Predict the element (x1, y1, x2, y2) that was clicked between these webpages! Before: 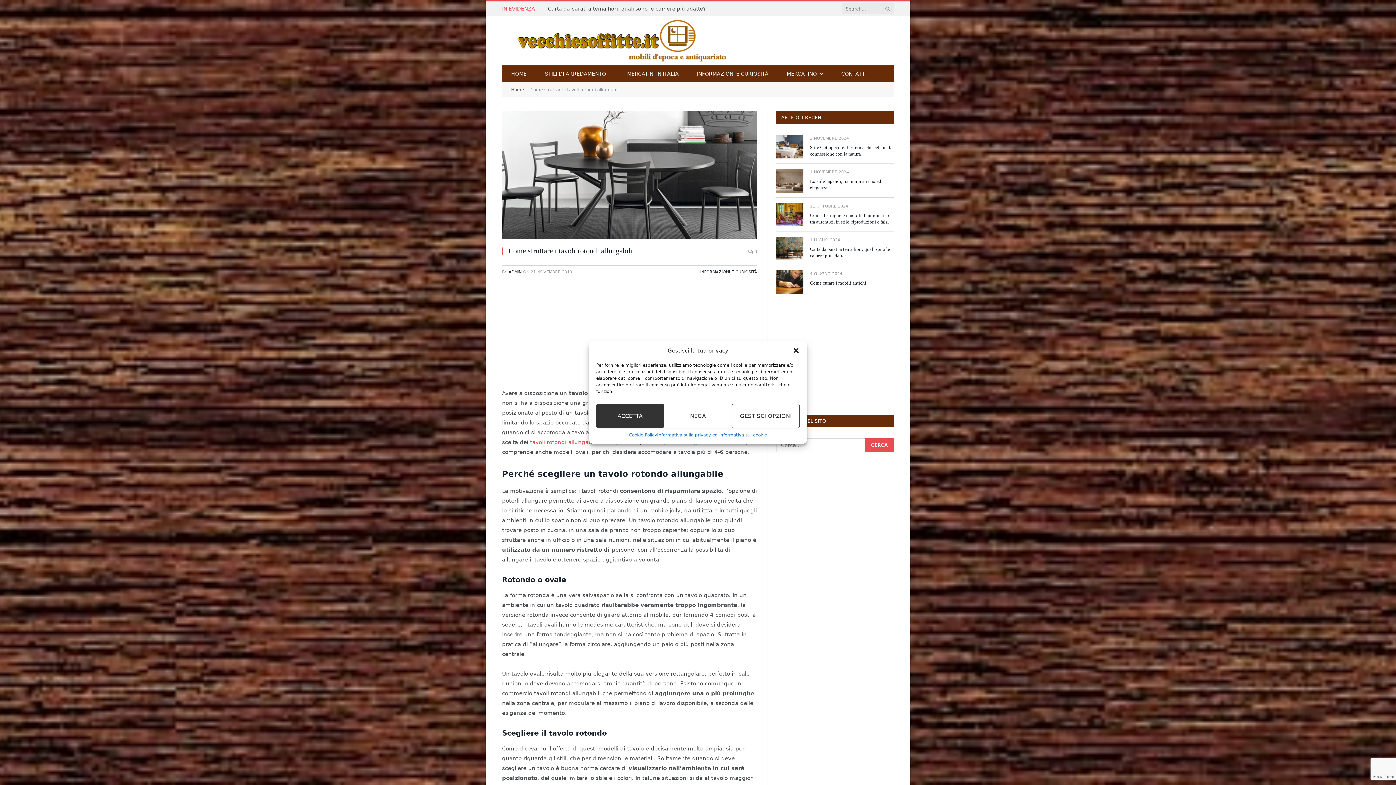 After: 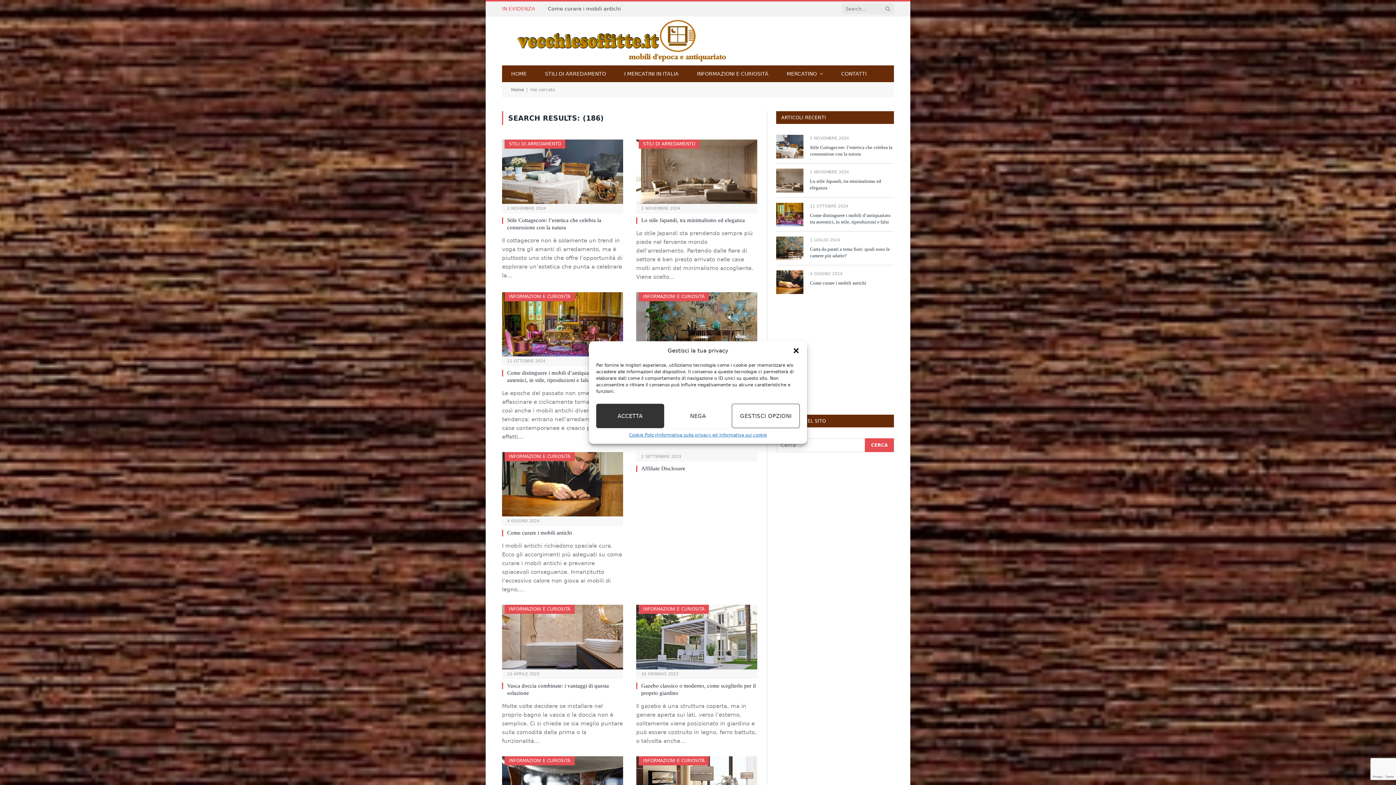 Action: bbox: (884, 1, 891, 15)